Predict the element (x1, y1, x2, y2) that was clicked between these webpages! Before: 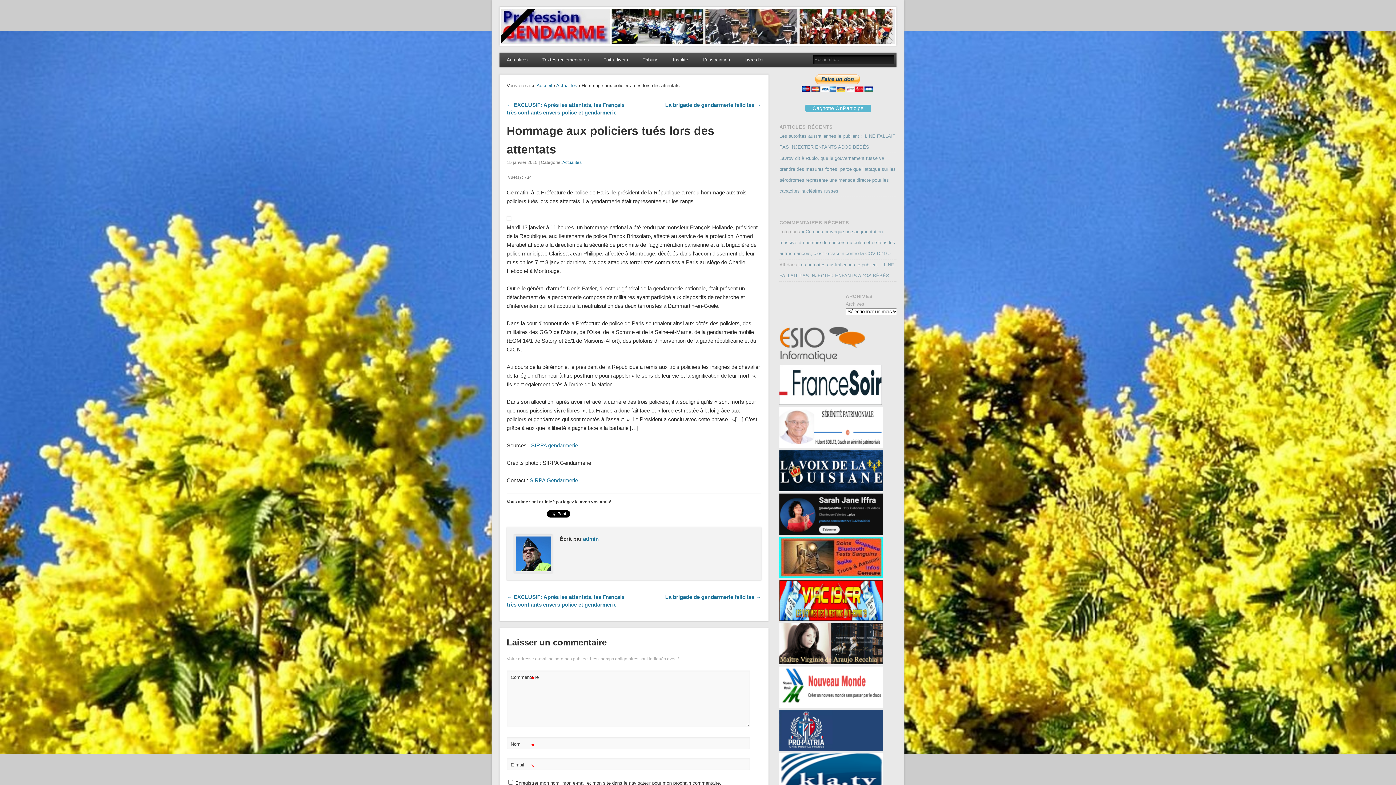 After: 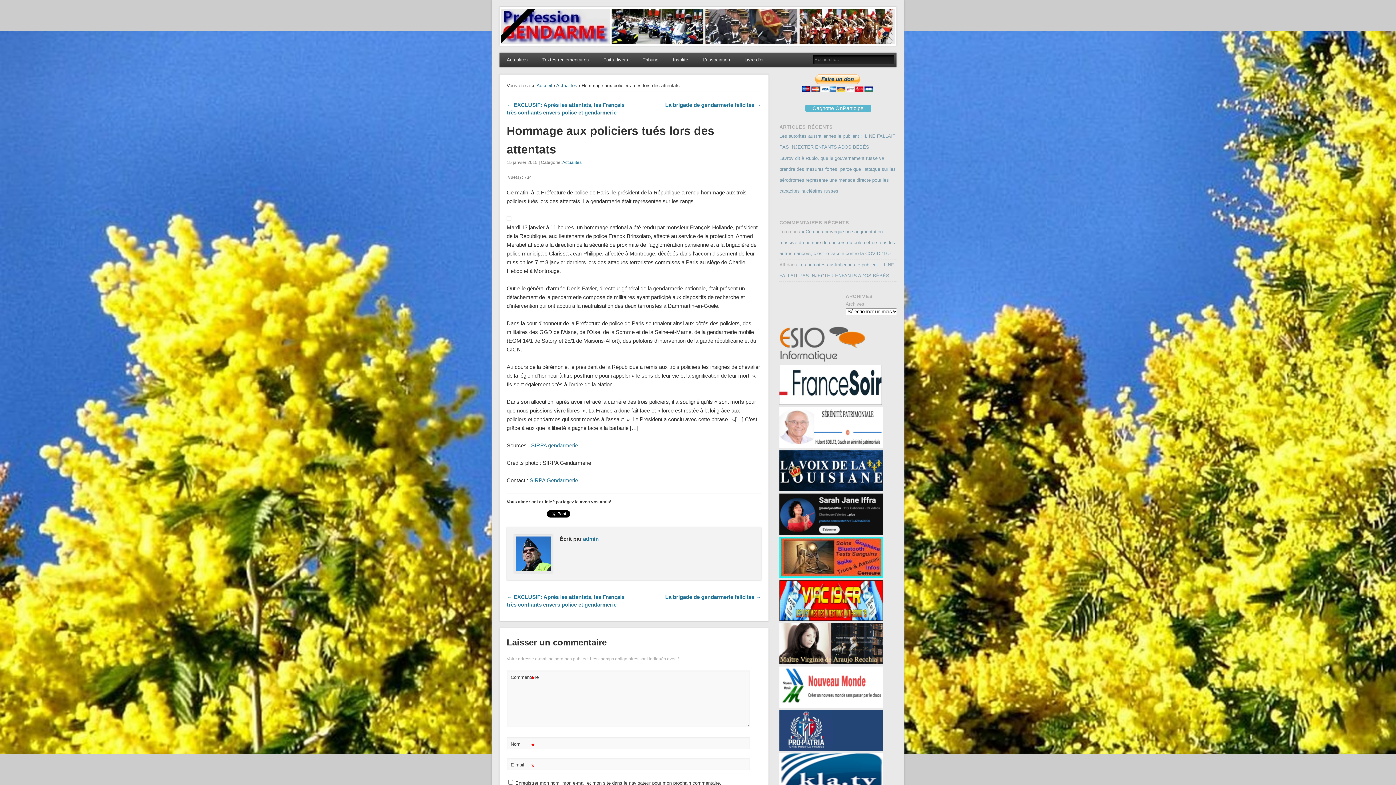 Action: bbox: (779, 530, 883, 536)